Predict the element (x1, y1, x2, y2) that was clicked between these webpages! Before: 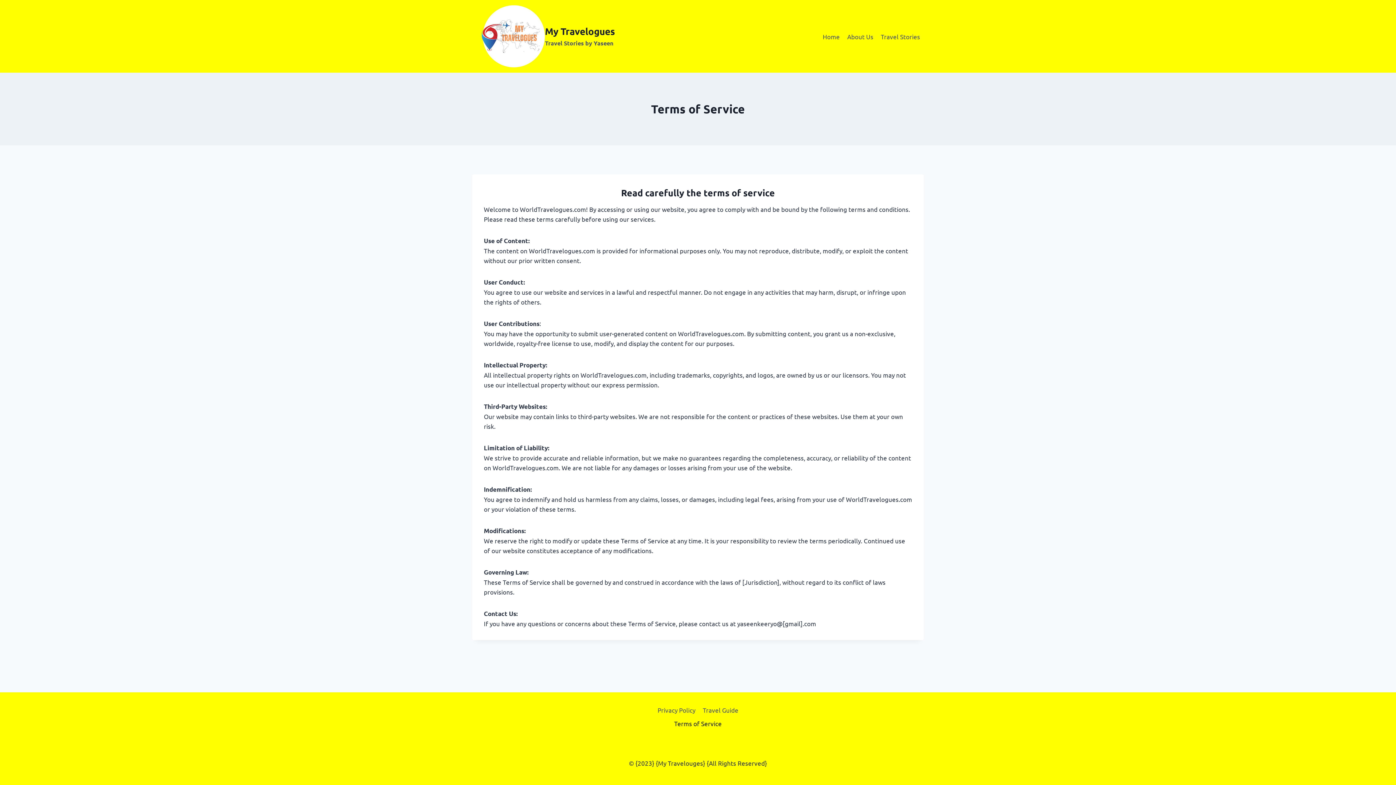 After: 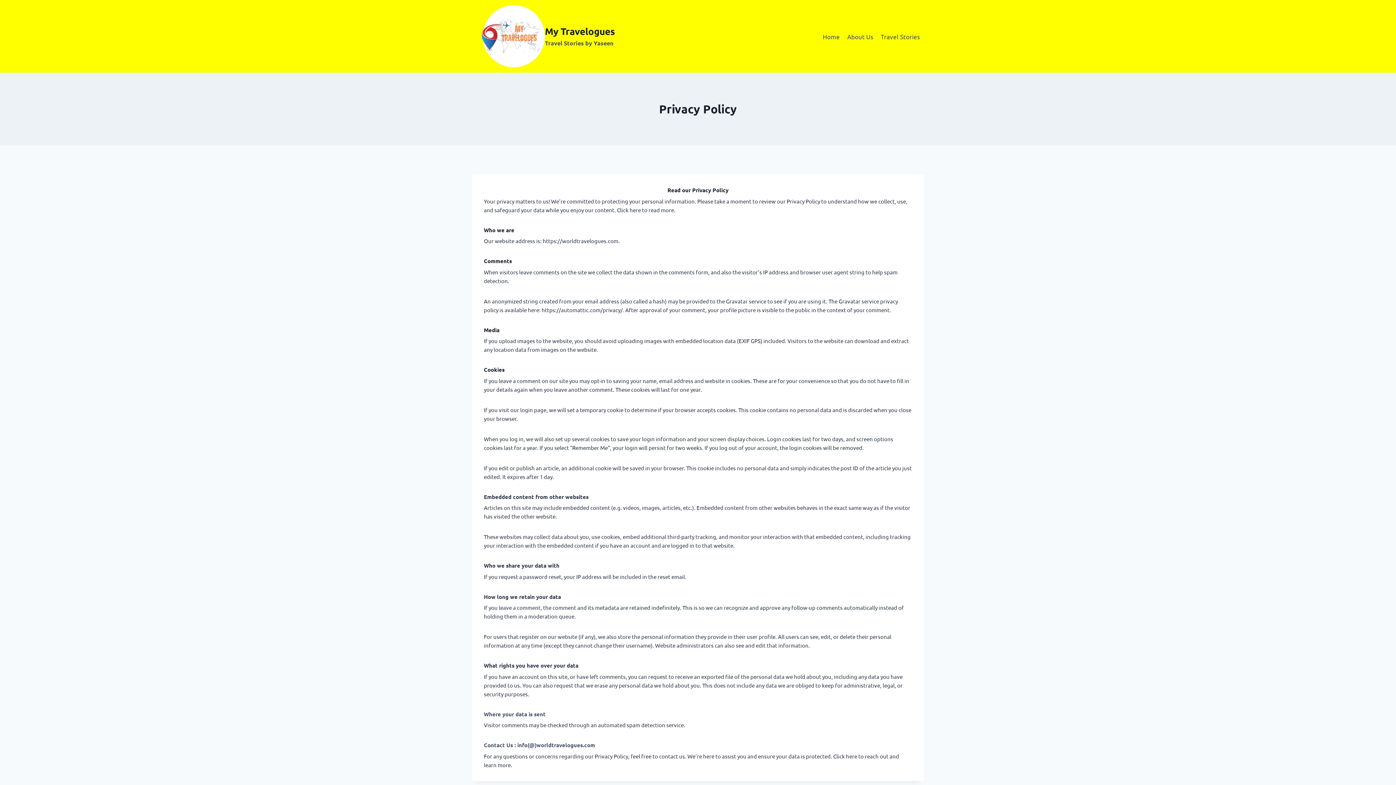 Action: bbox: (654, 703, 699, 717) label: Privacy Policy